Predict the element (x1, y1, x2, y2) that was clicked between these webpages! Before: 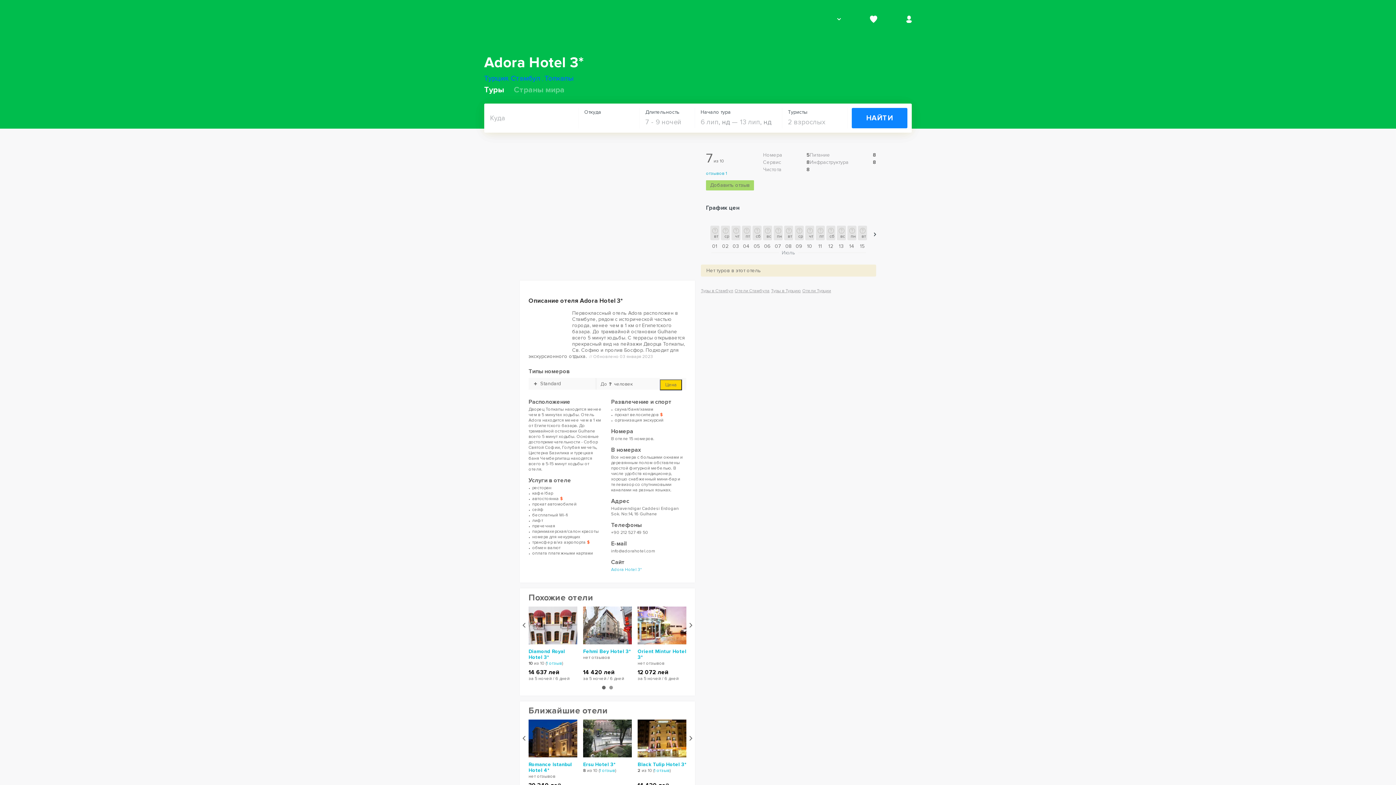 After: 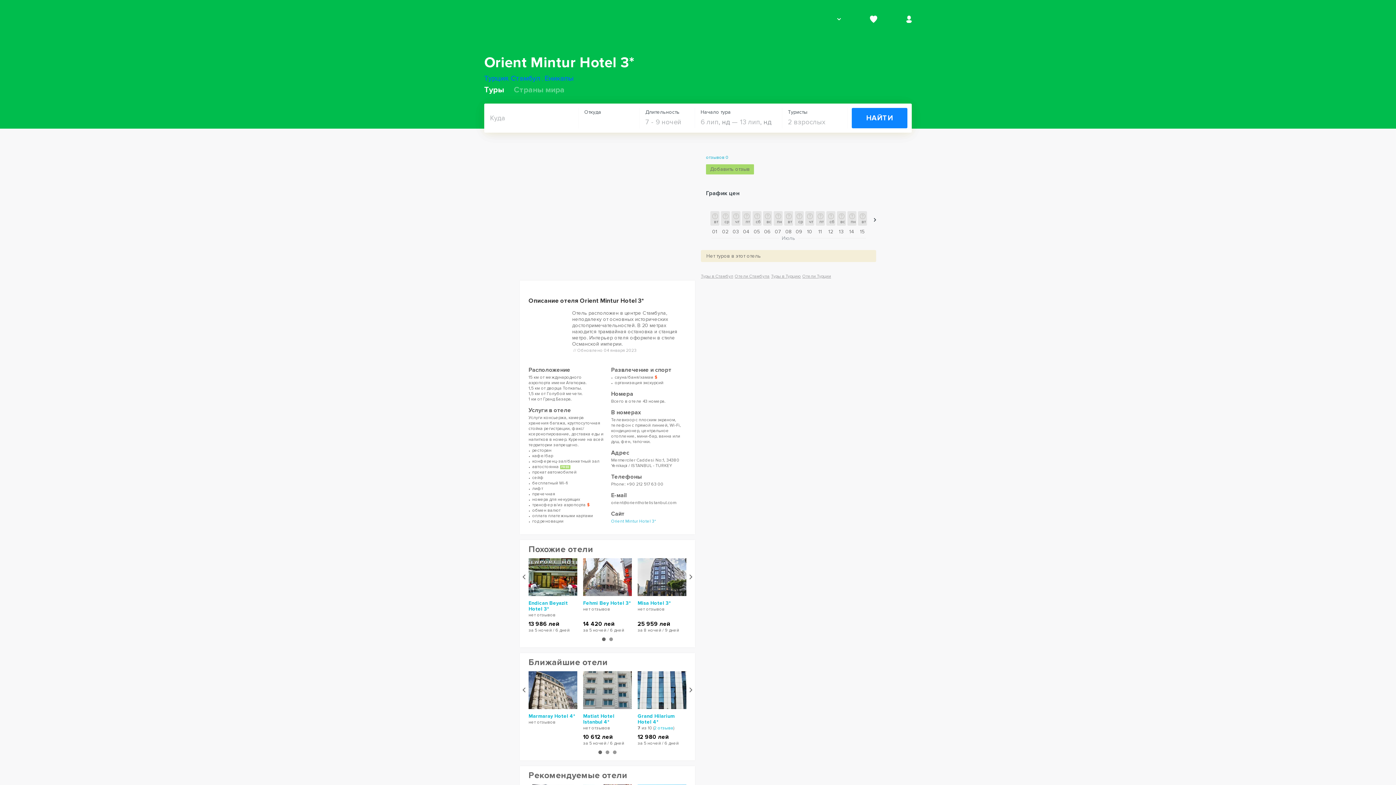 Action: label: 12 072 лей bbox: (637, 669, 686, 676)